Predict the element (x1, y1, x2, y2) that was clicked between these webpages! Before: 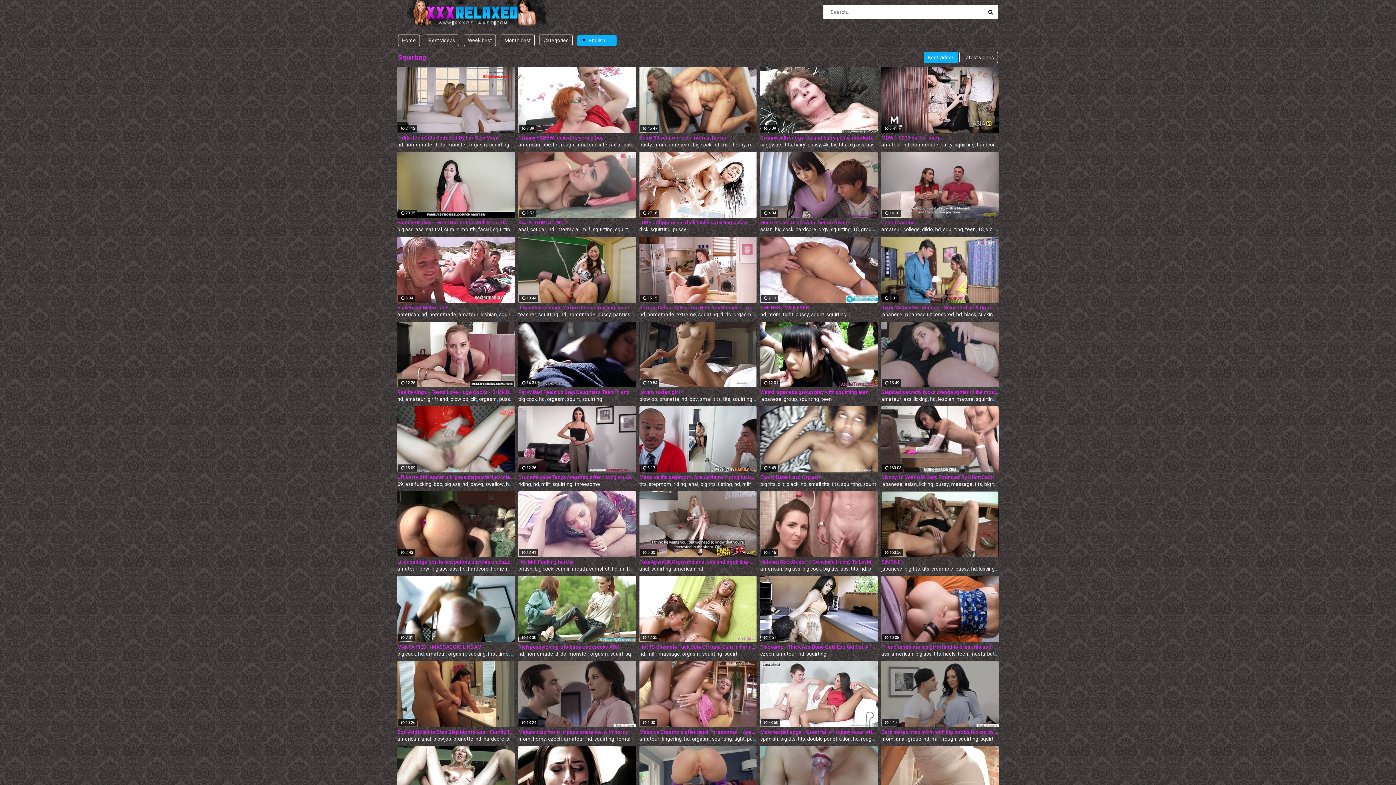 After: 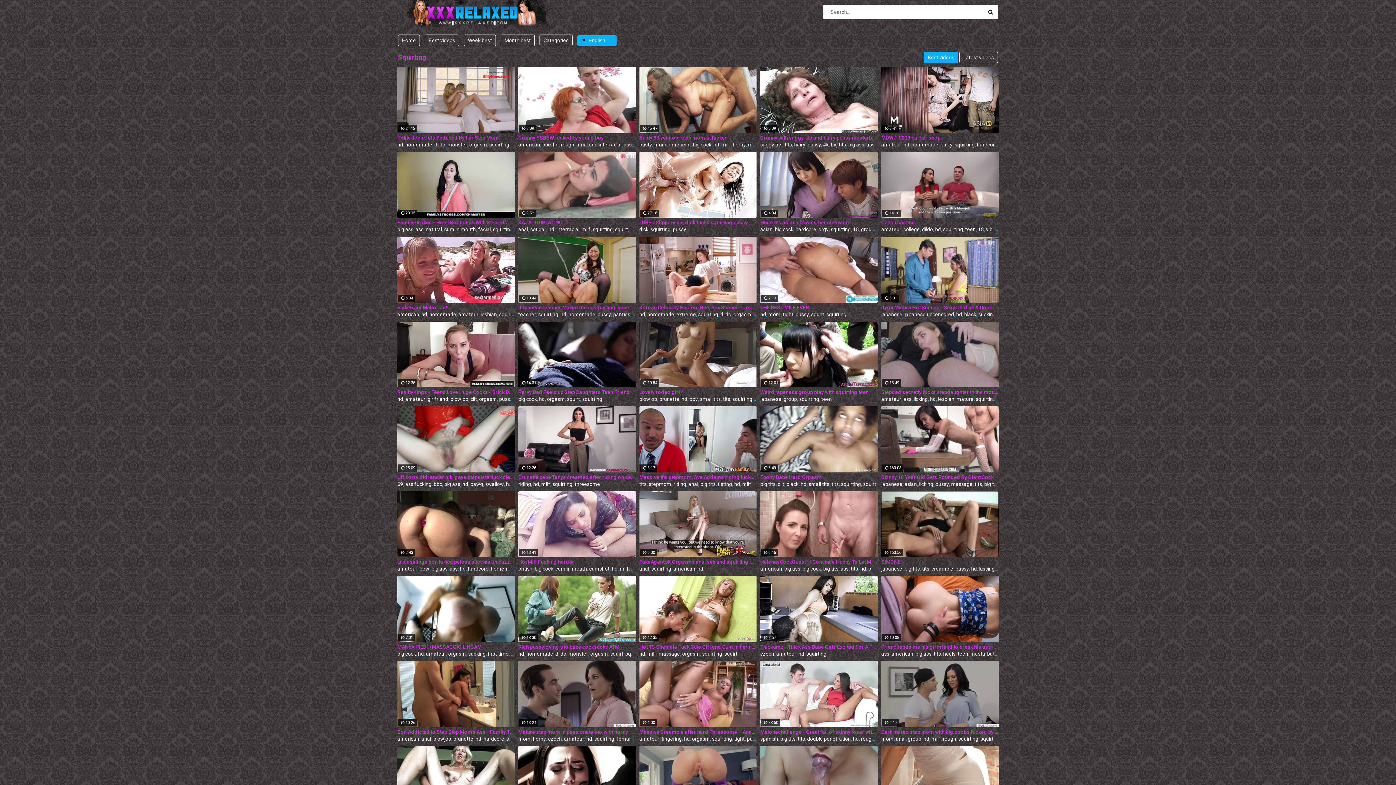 Action: label: orgasm bbox: (733, 311, 751, 317)